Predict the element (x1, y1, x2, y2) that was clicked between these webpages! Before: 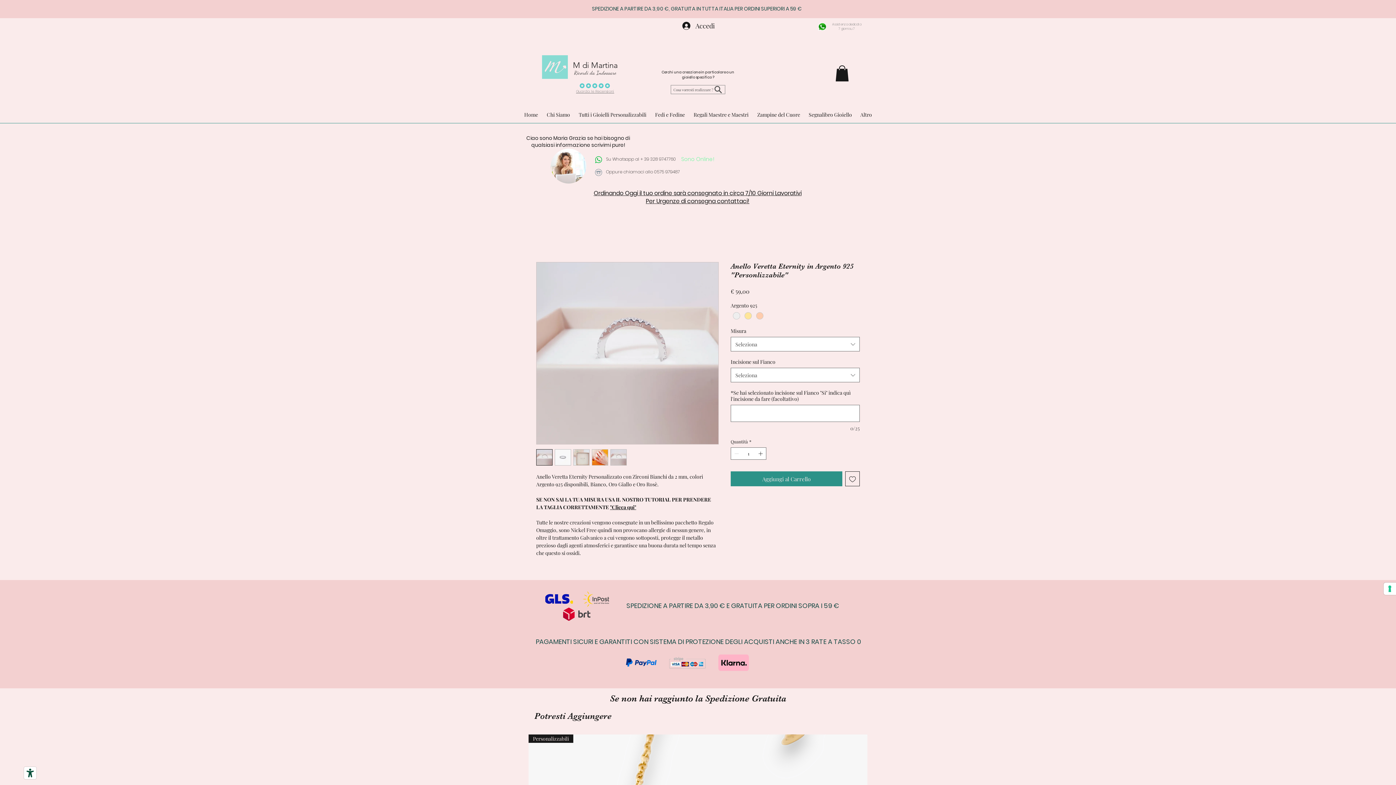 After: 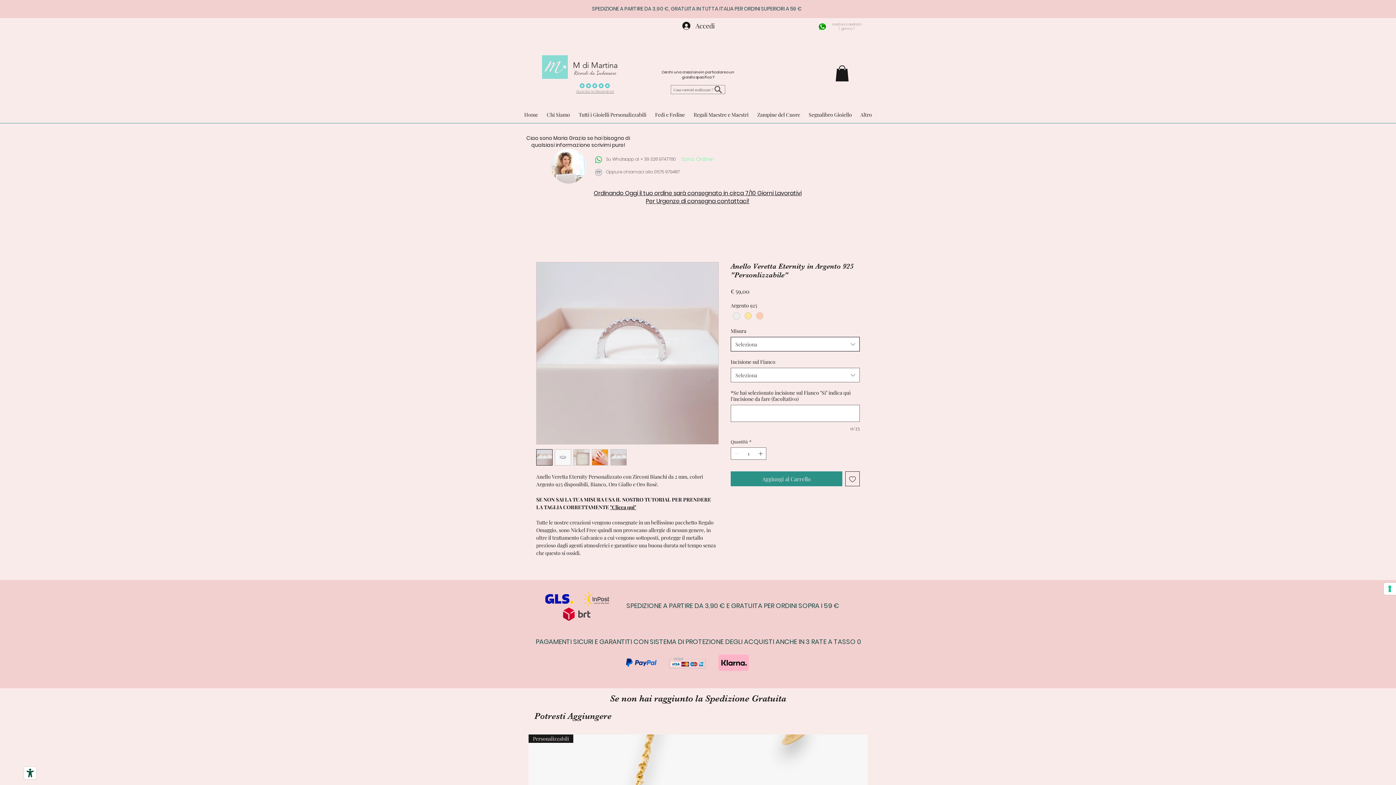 Action: bbox: (730, 337, 860, 351) label: Seleziona